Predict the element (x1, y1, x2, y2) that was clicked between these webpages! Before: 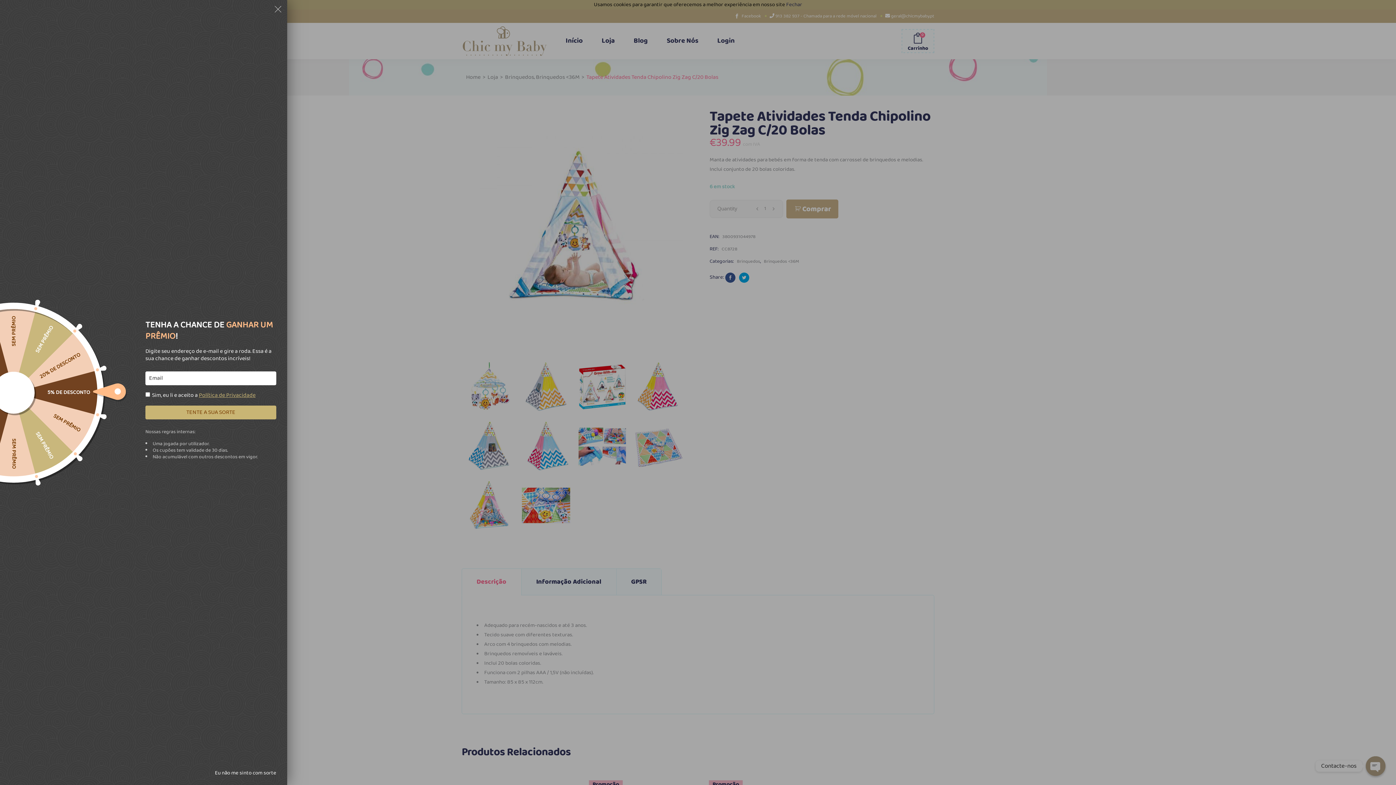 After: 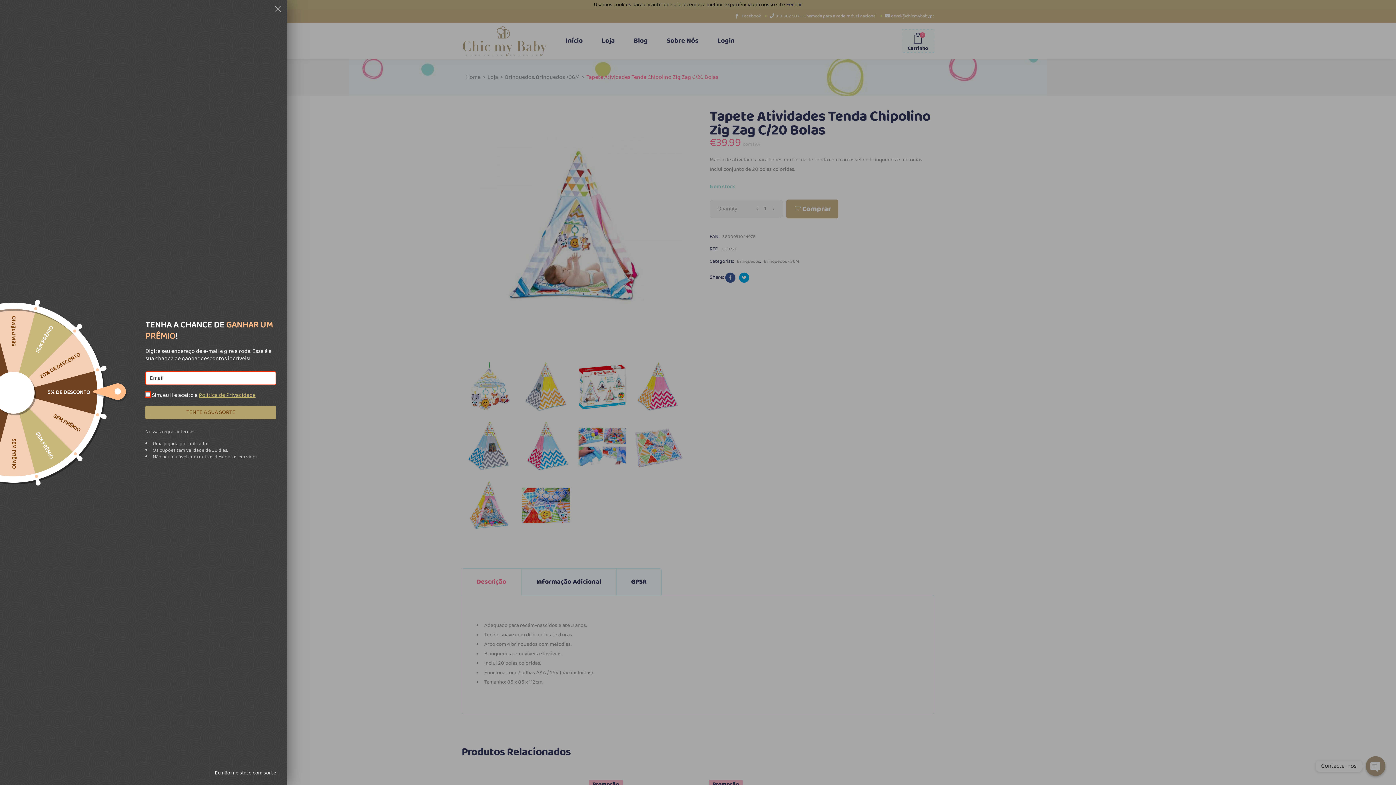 Action: label: TENTE A SUA SORTE bbox: (145, 405, 276, 419)